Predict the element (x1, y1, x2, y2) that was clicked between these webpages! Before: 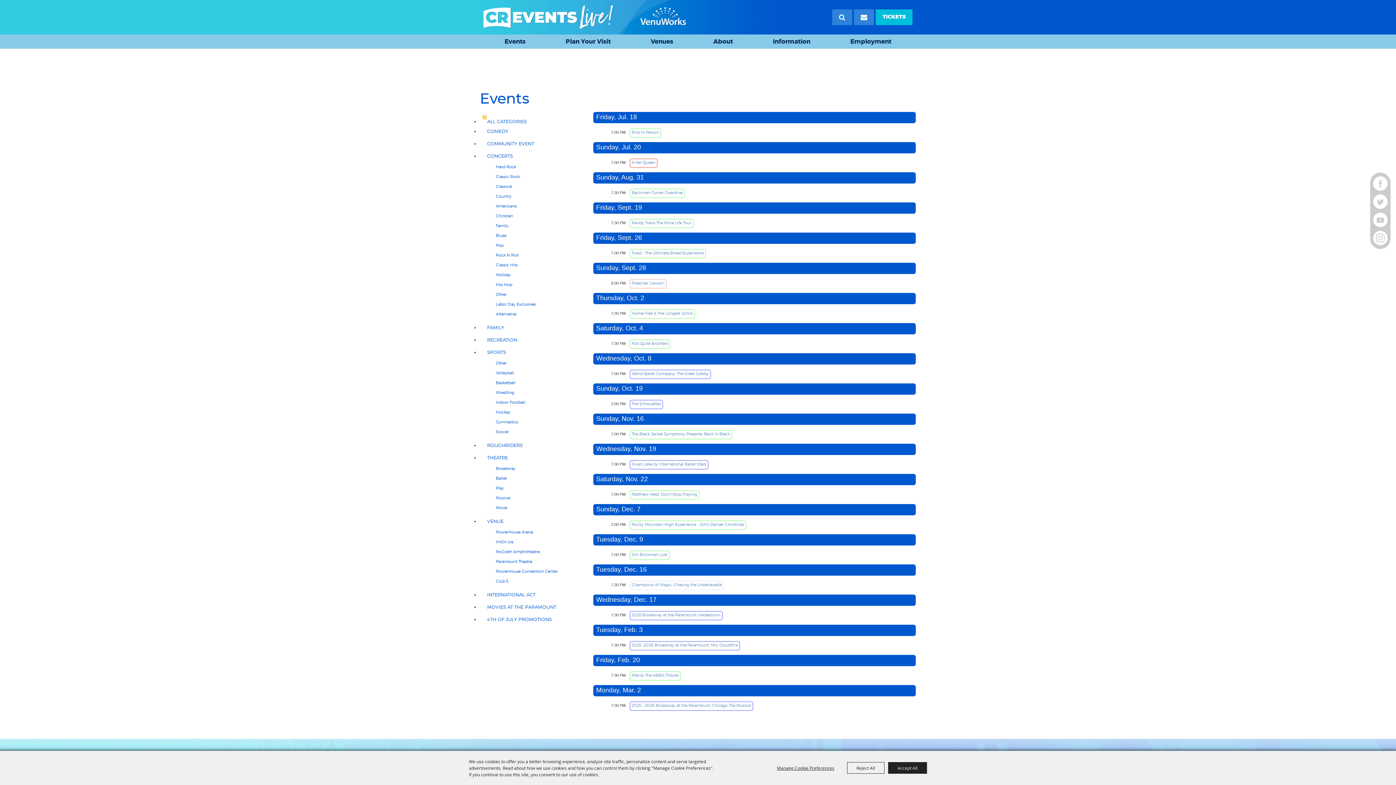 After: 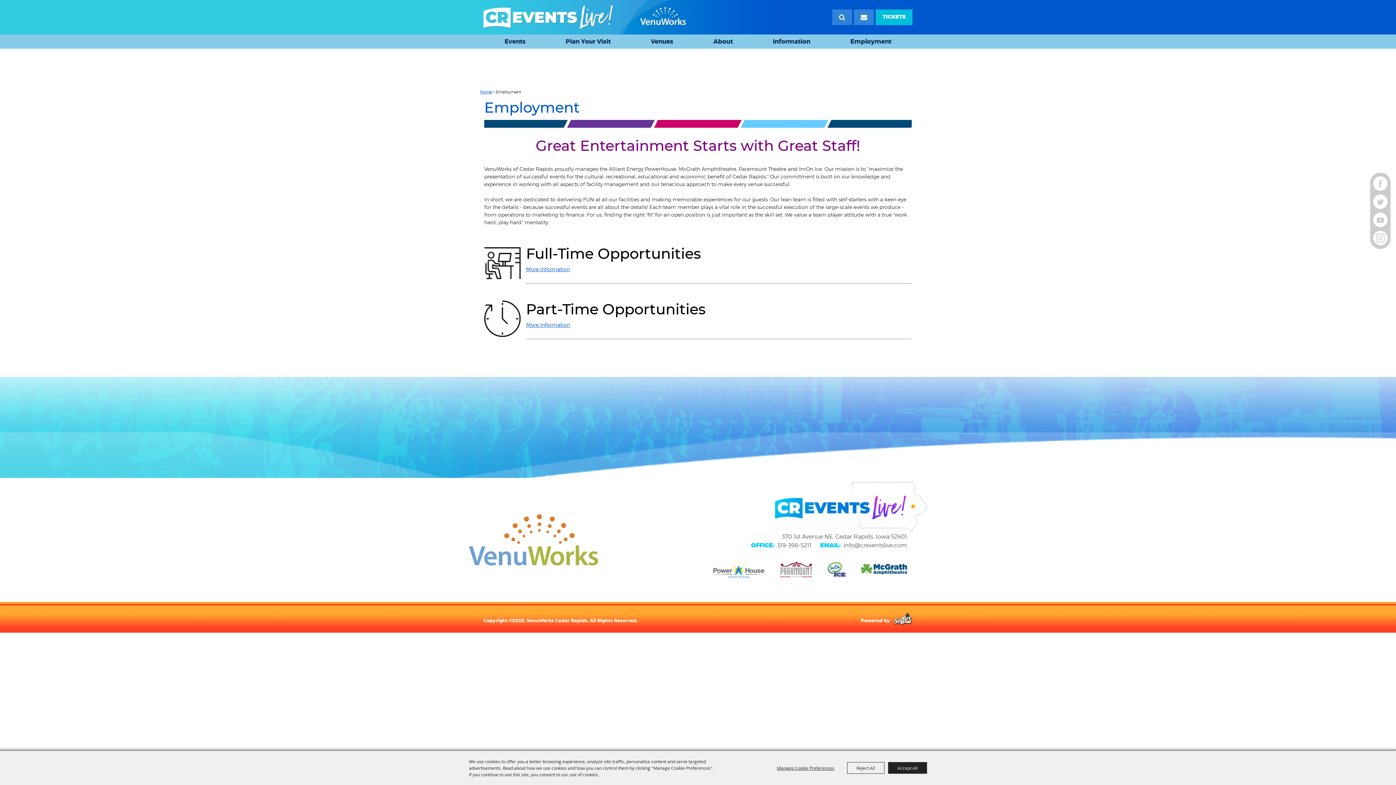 Action: bbox: (843, 34, 898, 48) label: Employment